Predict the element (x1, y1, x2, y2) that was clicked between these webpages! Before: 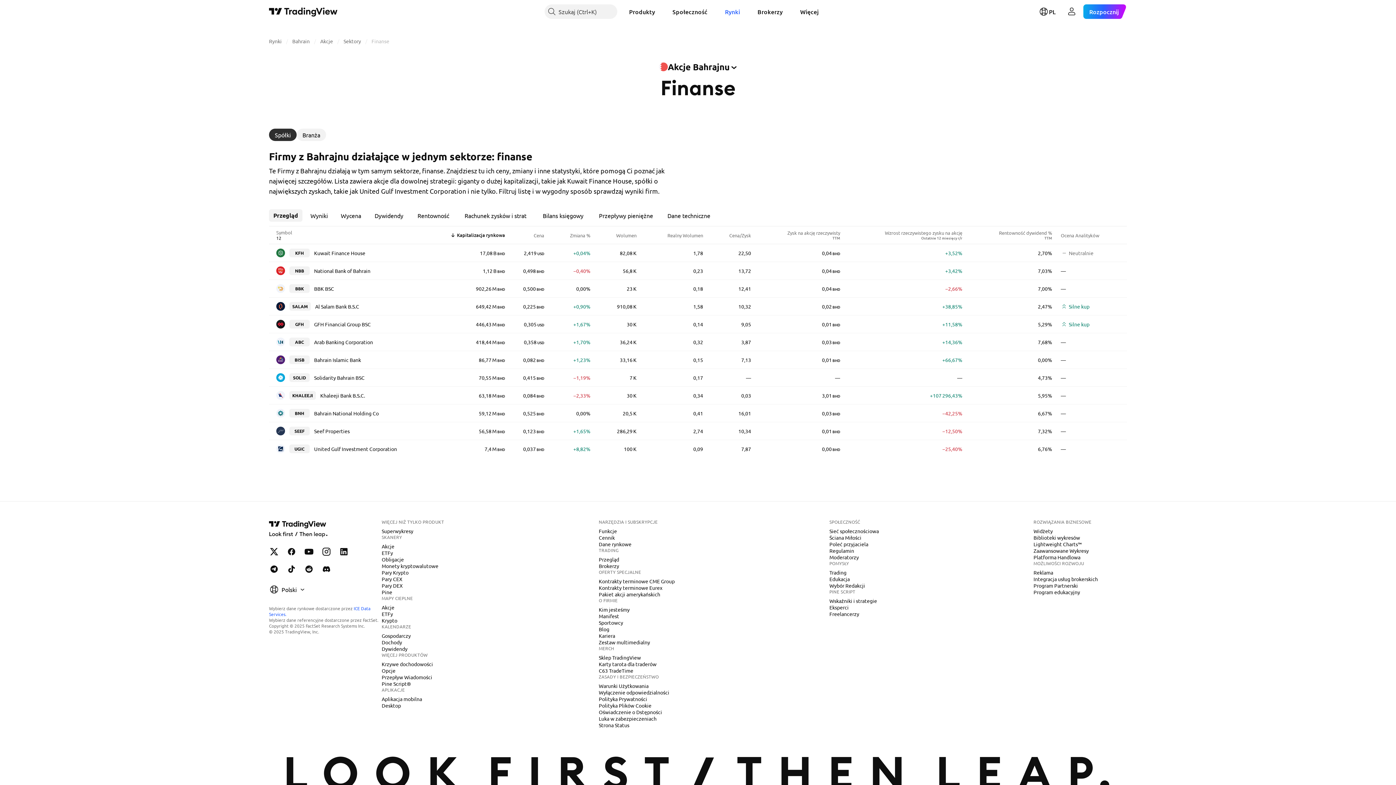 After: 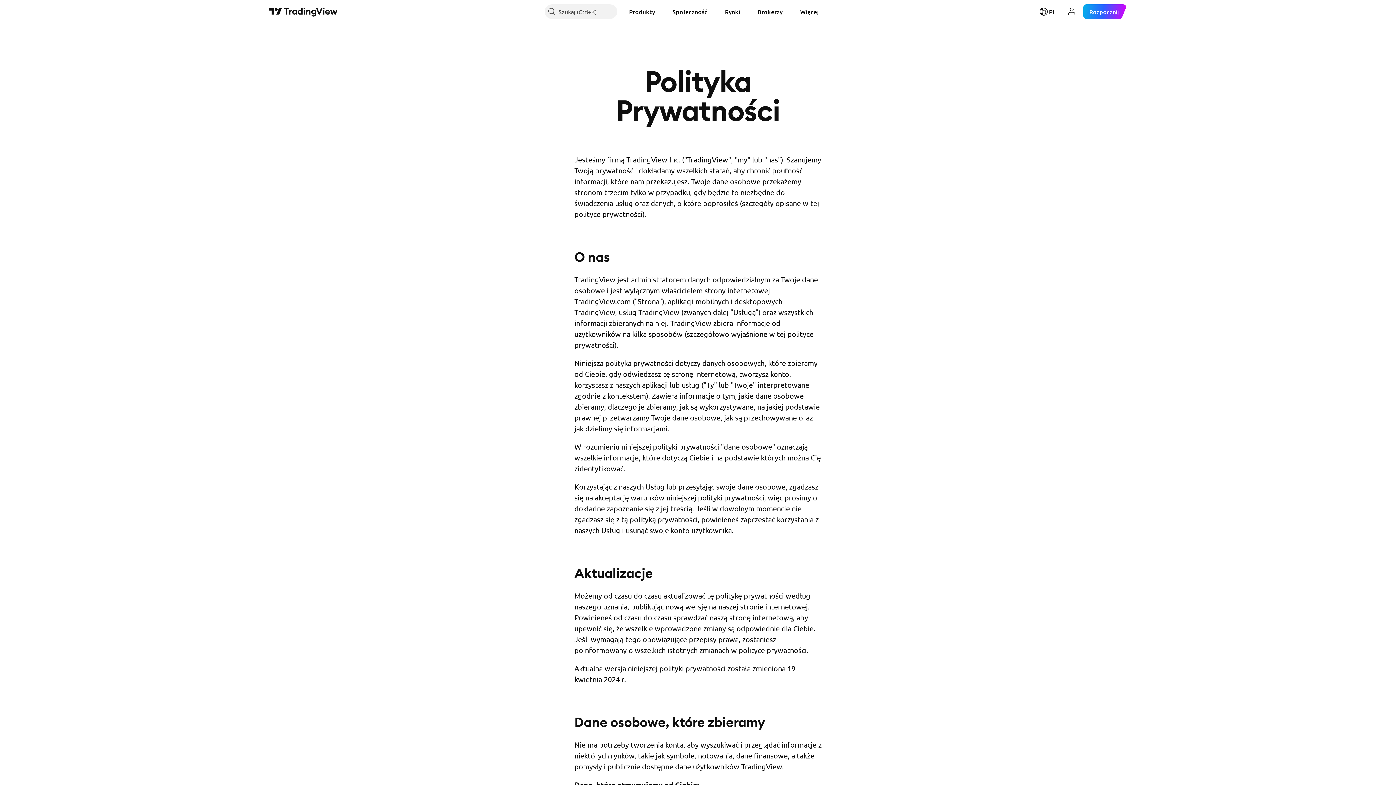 Action: label: Polityka Prywatności bbox: (596, 695, 650, 702)